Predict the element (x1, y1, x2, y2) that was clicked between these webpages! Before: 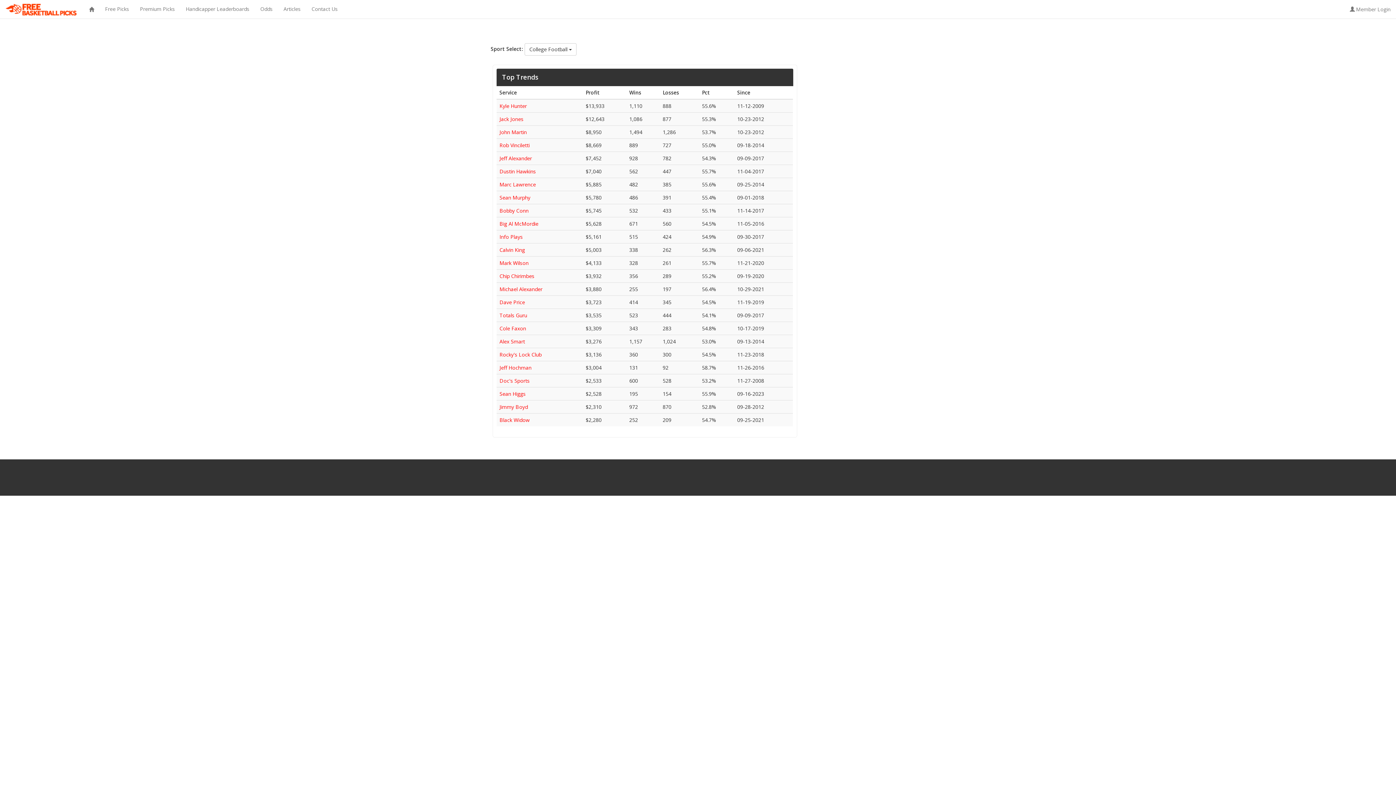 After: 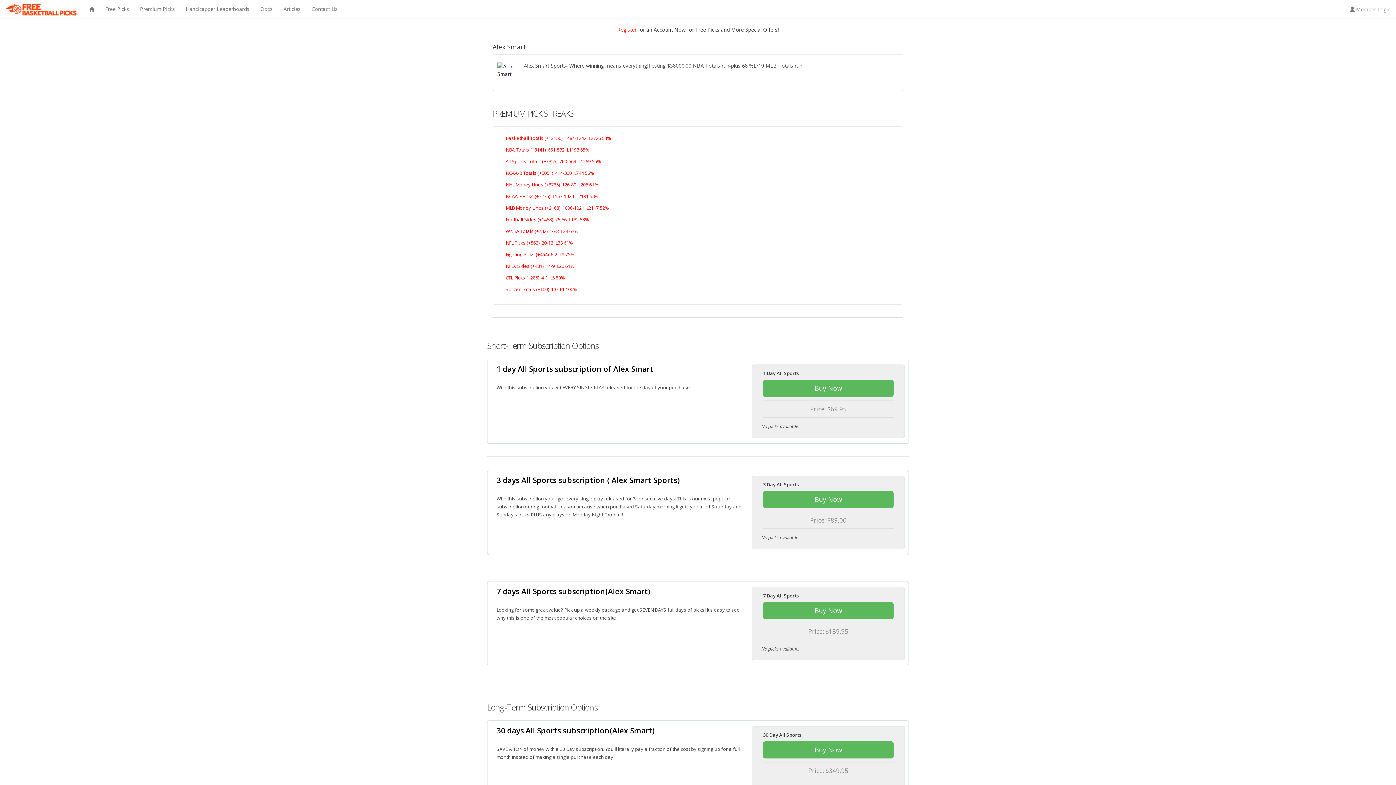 Action: label: Alex Smart bbox: (499, 338, 525, 345)